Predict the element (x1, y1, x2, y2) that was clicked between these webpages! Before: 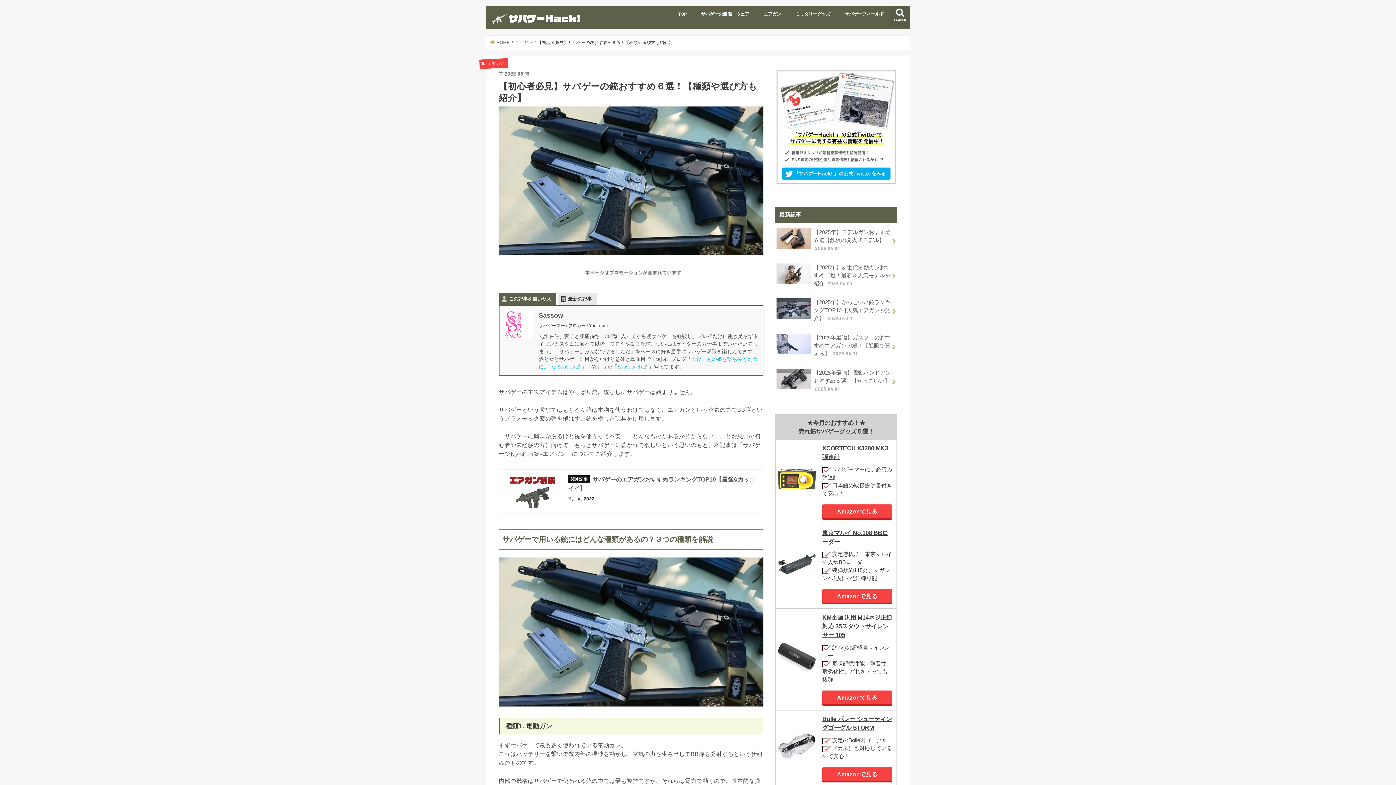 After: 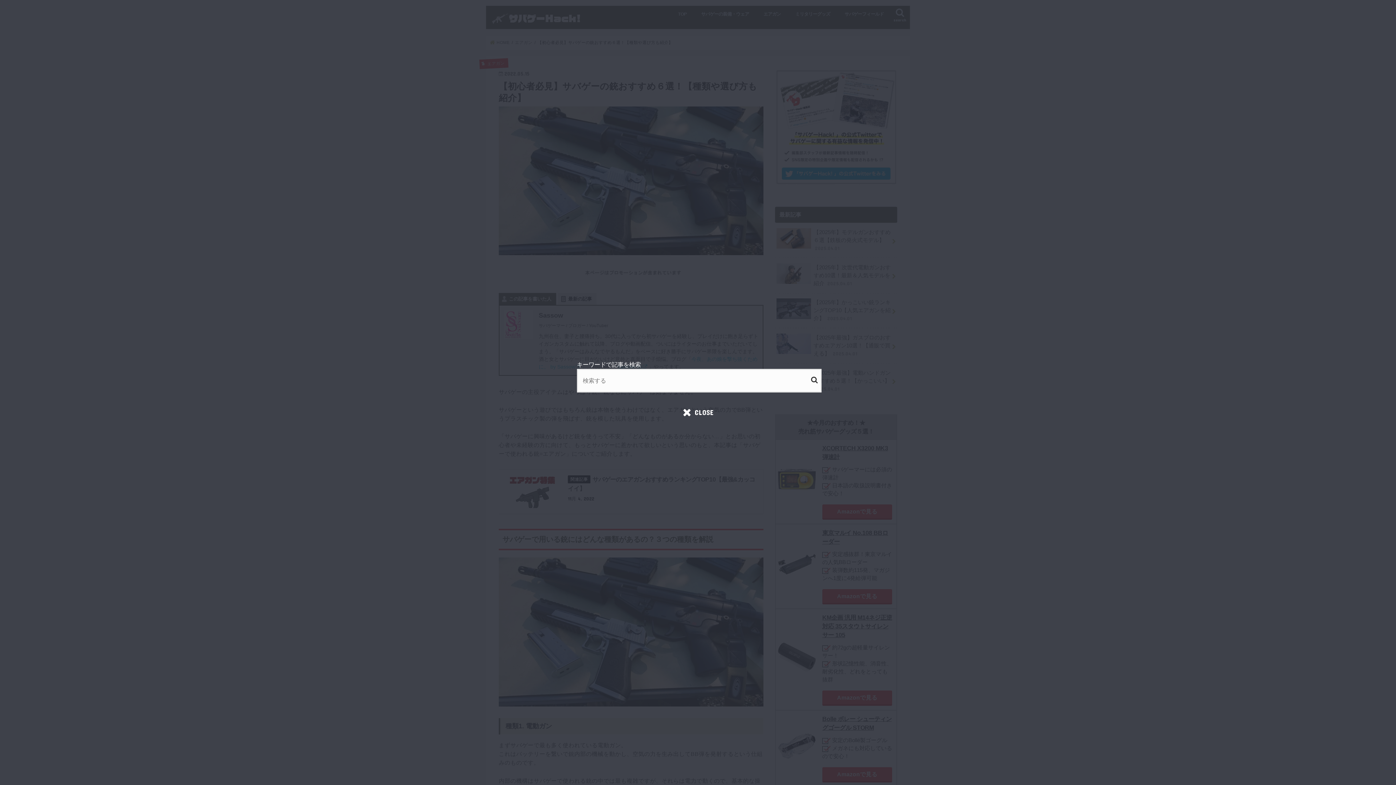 Action: label: search bbox: (890, 5, 910, 27)